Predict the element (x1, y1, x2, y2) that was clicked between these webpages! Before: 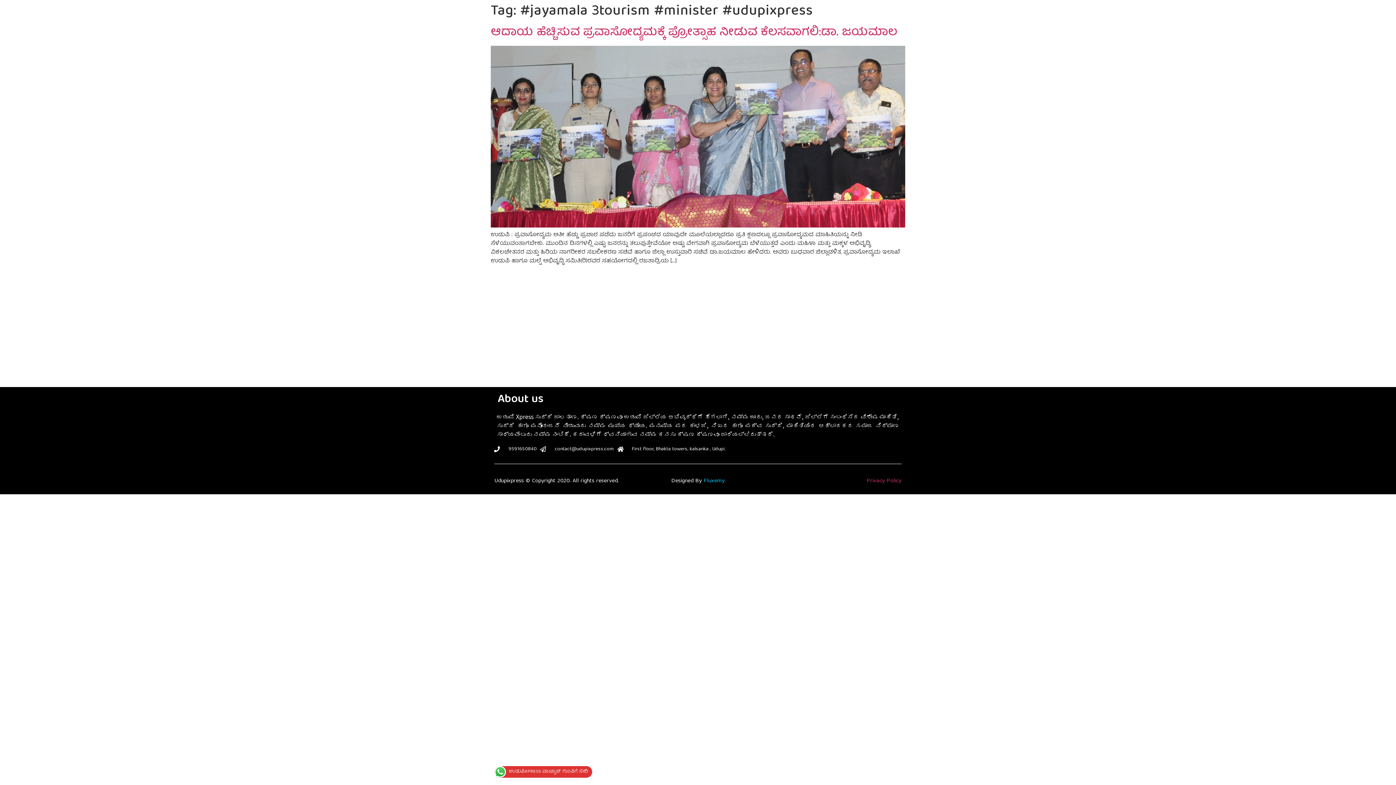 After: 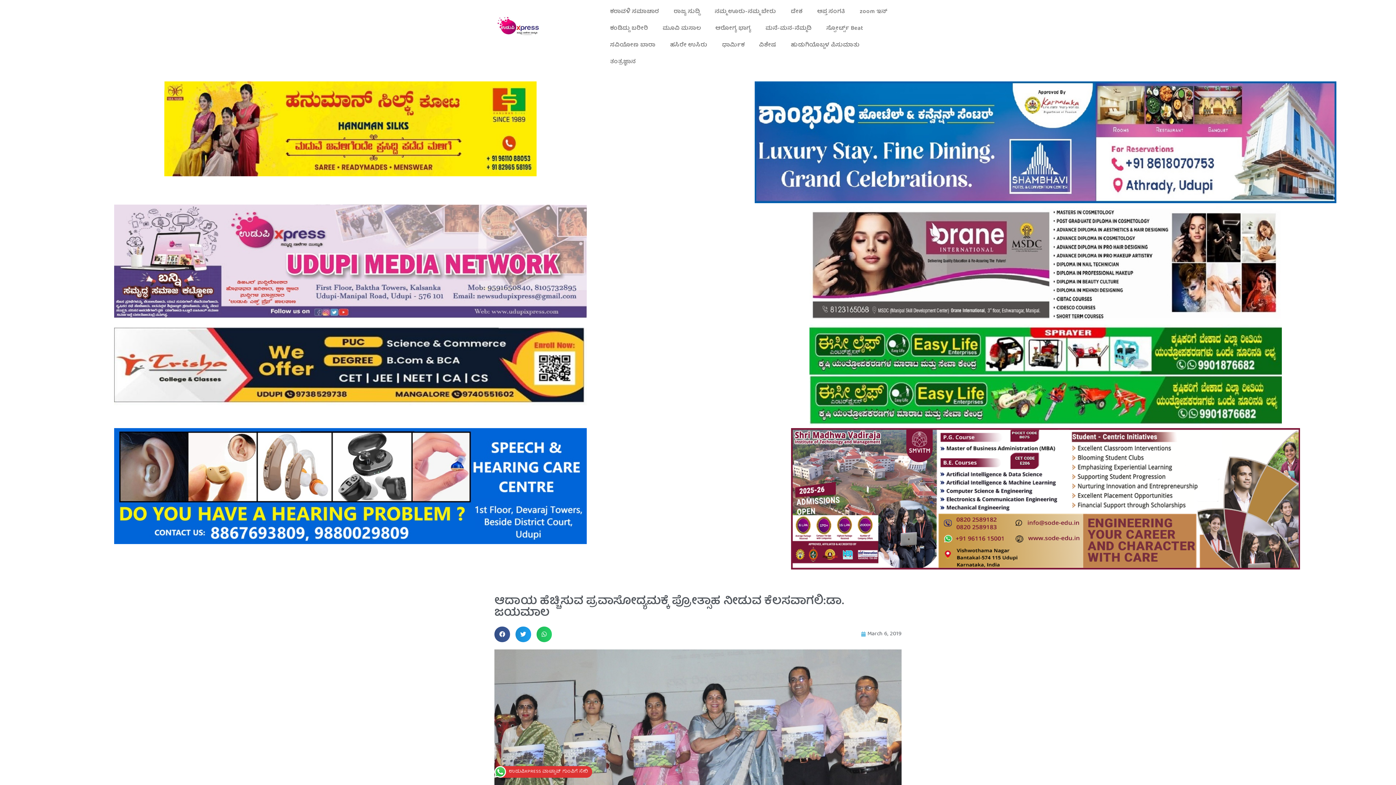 Action: label: ಆದಾಯ ಹೆಚ್ಚಿಸುವ ಪ್ರವಾಸೋದ್ಯಮಕ್ಕೆ ಪ್ರೋತ್ಸಾಹ ನೀಡುವ ಕೆಲಸವಾಗಲಿ:ಡಾ. ಜಯಮಾಲ bbox: (490, 22, 897, 43)